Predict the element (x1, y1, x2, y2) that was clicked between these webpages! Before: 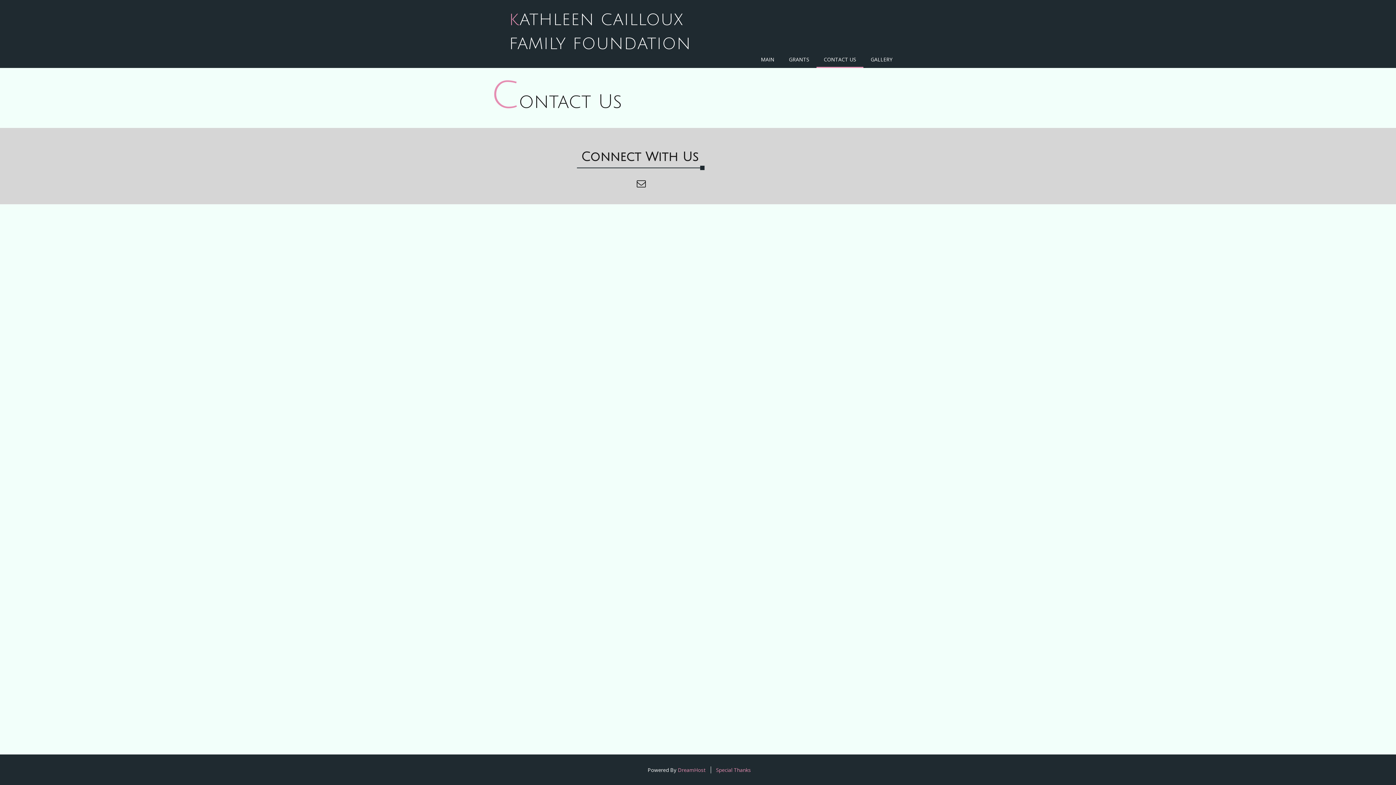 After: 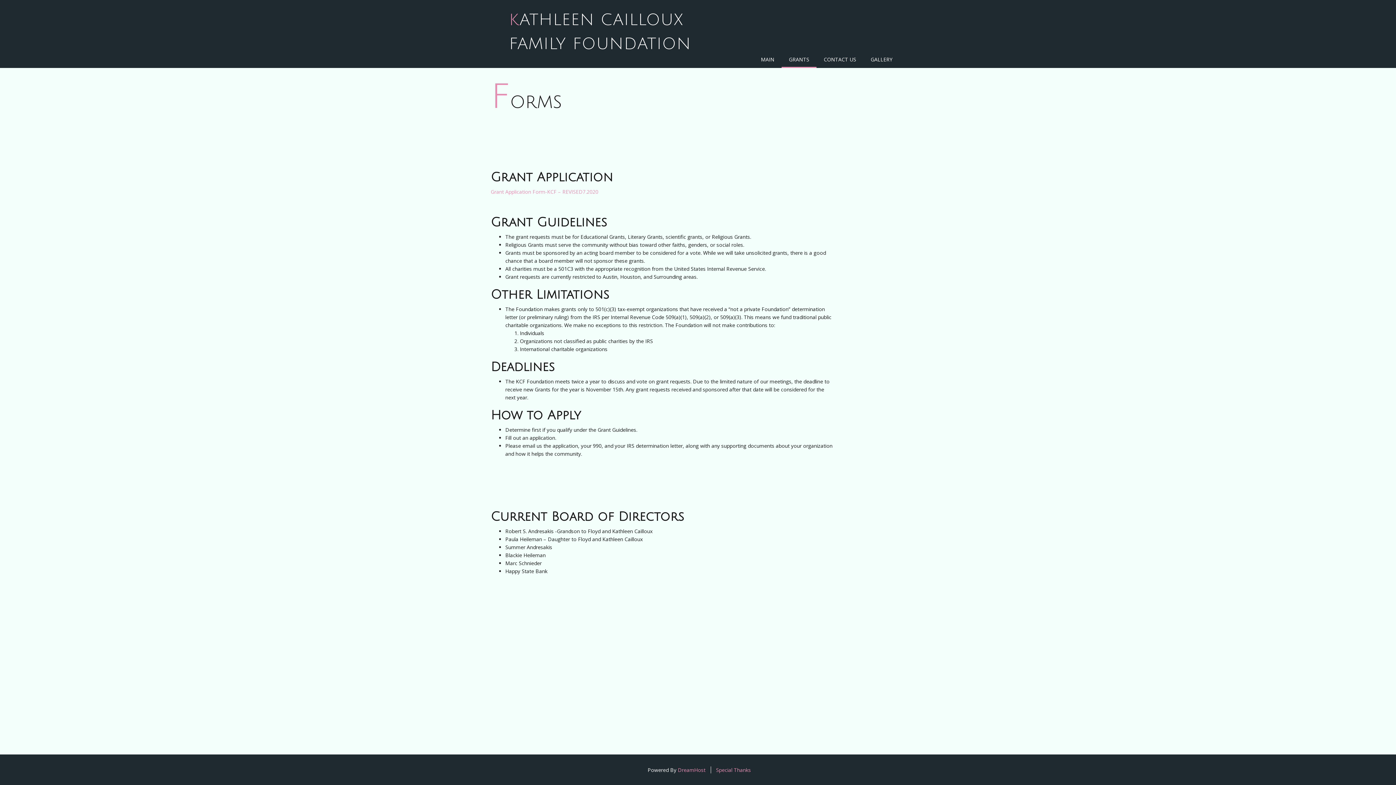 Action: bbox: (781, 52, 816, 68) label: GRANTS